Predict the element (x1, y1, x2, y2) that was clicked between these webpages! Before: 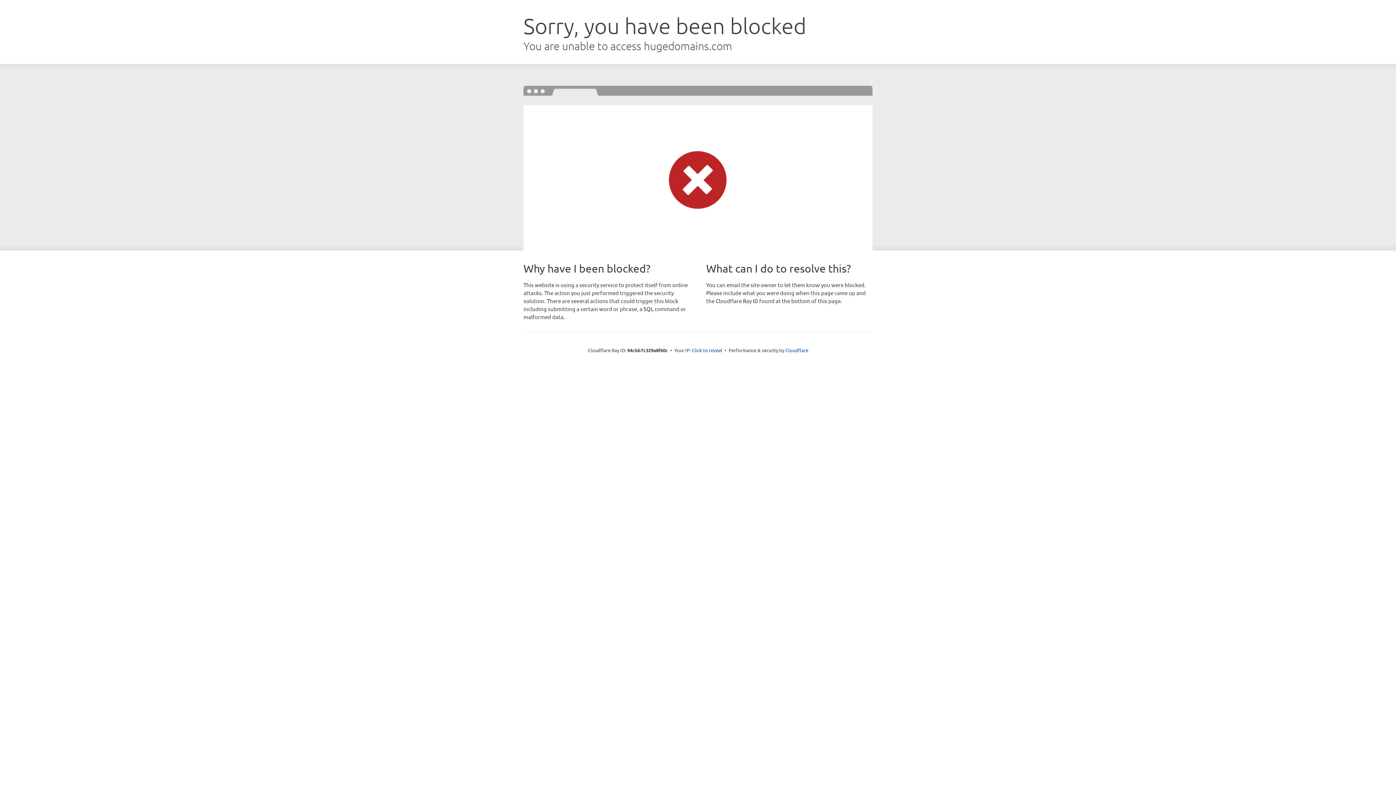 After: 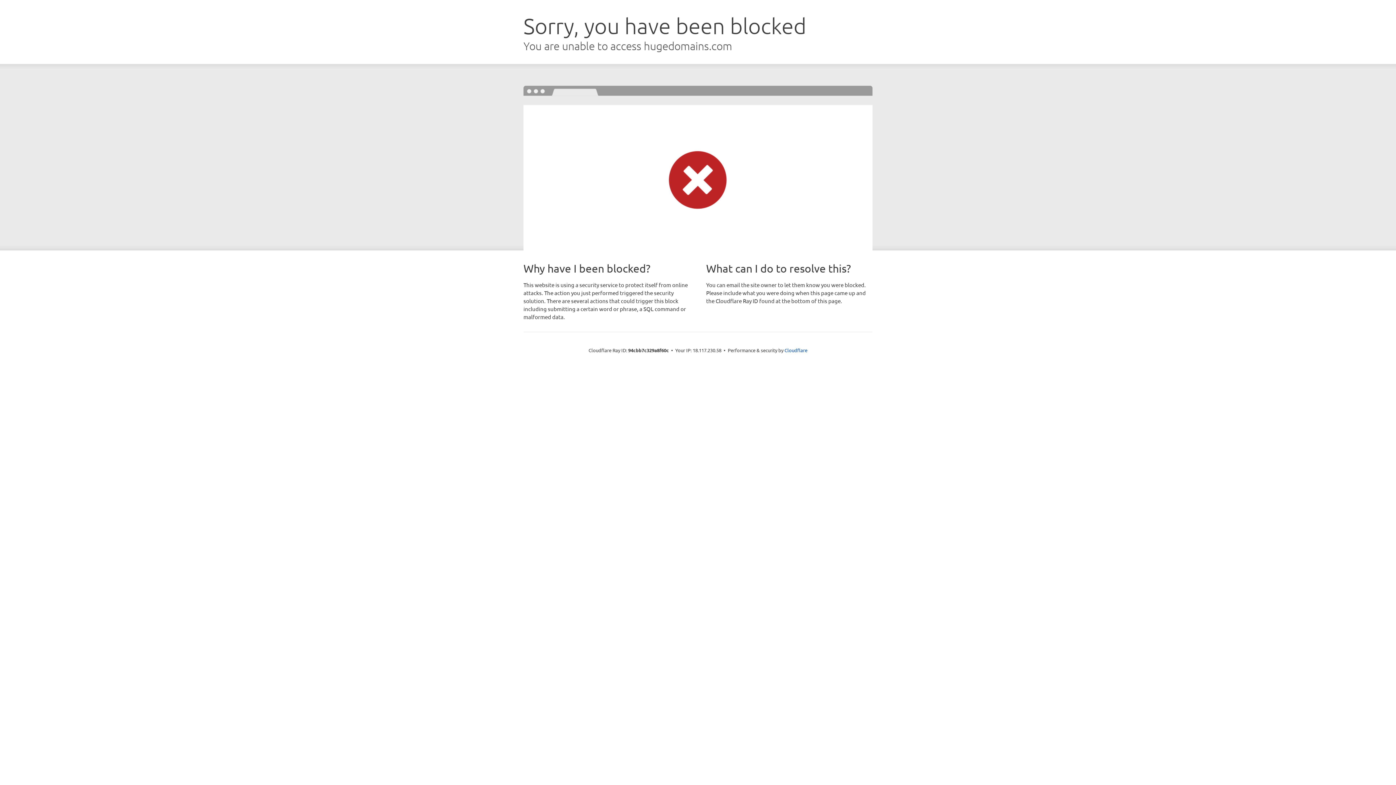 Action: label: Click to reveal bbox: (692, 346, 722, 353)